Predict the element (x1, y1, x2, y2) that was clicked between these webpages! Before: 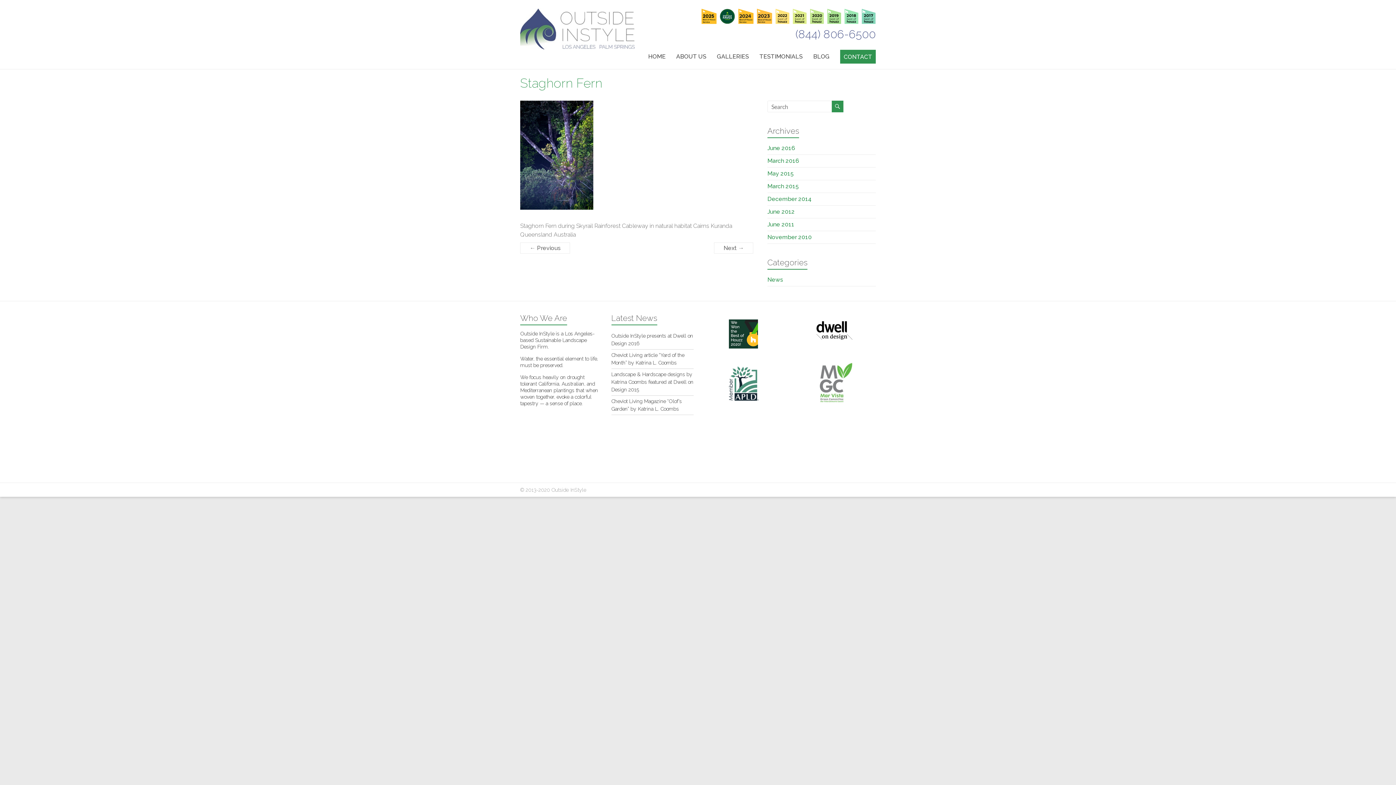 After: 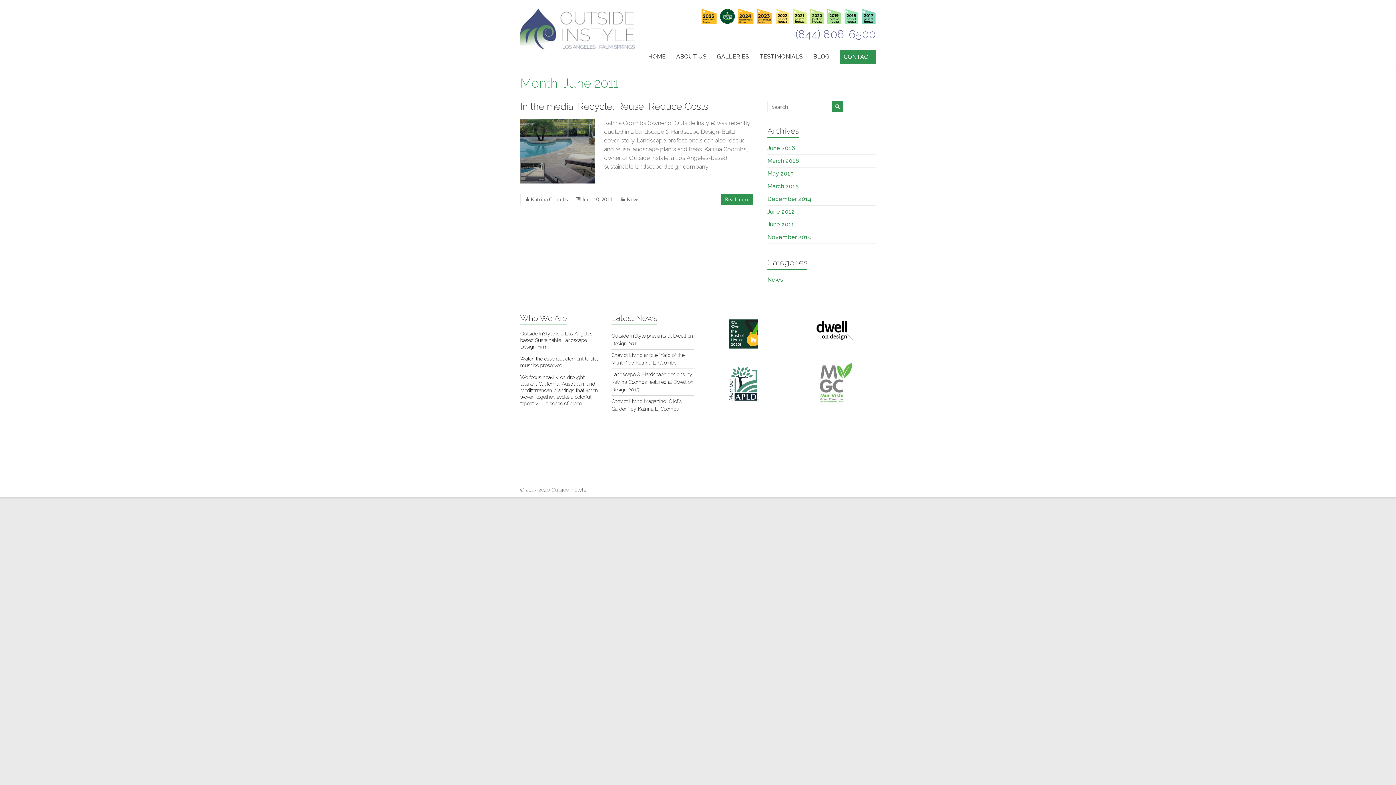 Action: label: June 2011 bbox: (767, 221, 794, 228)